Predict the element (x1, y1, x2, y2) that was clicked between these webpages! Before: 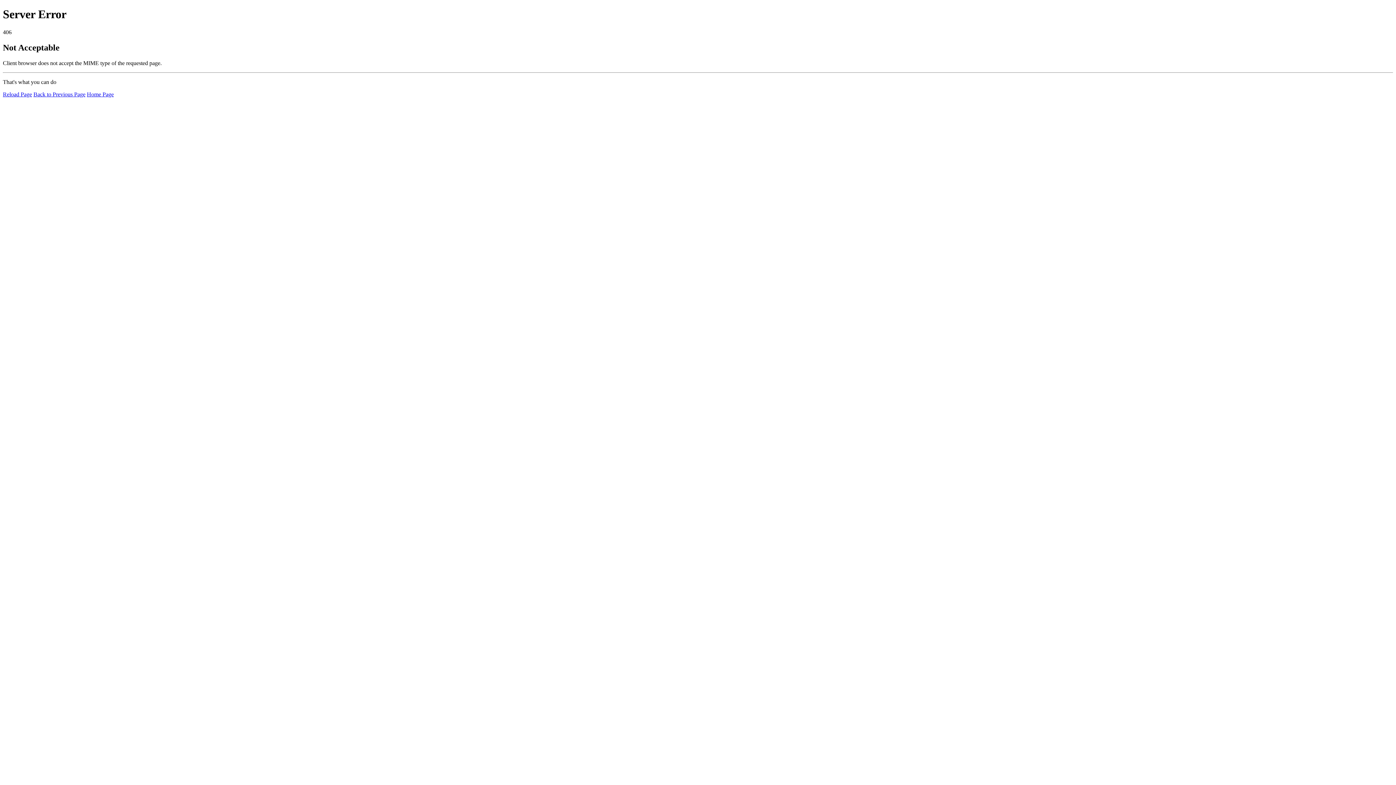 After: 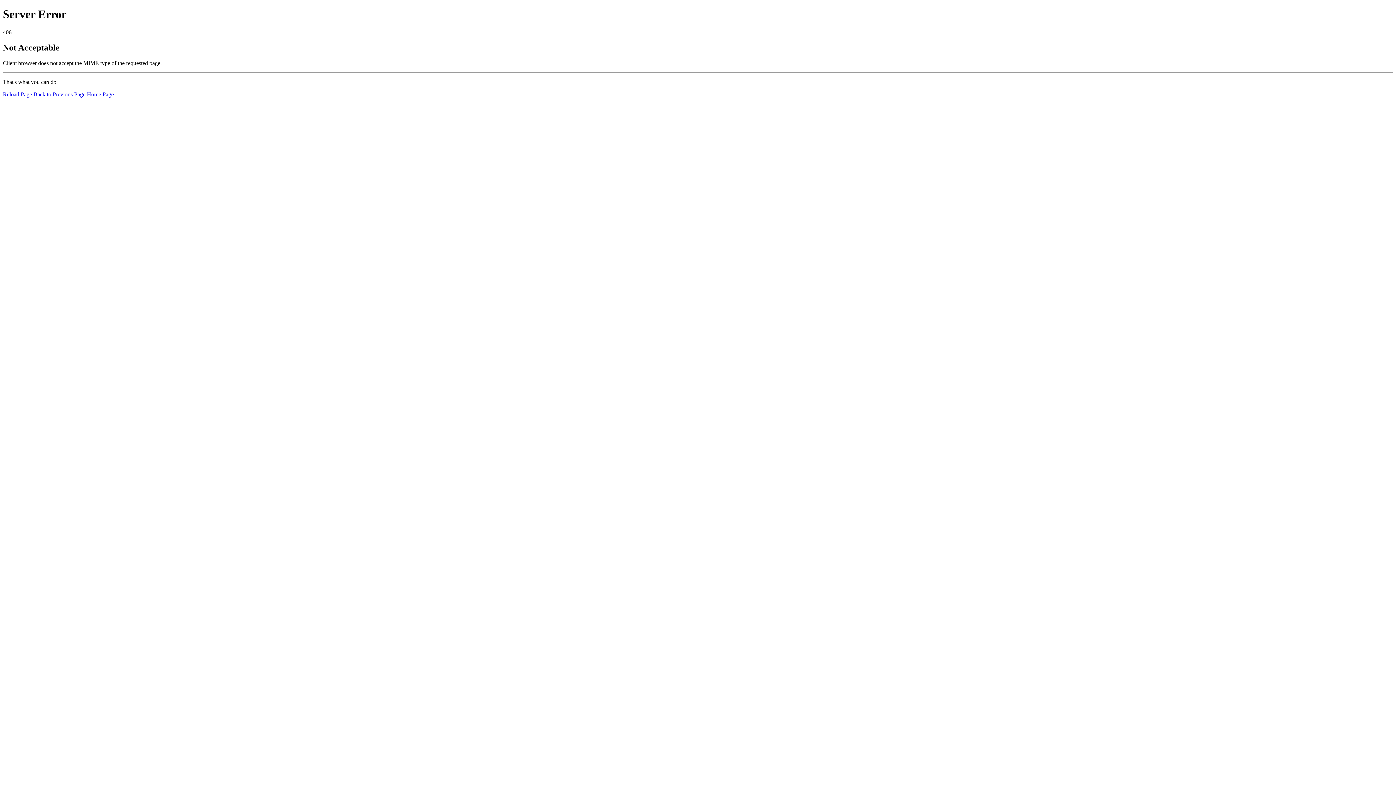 Action: bbox: (2, 91, 32, 97) label: Reload Page